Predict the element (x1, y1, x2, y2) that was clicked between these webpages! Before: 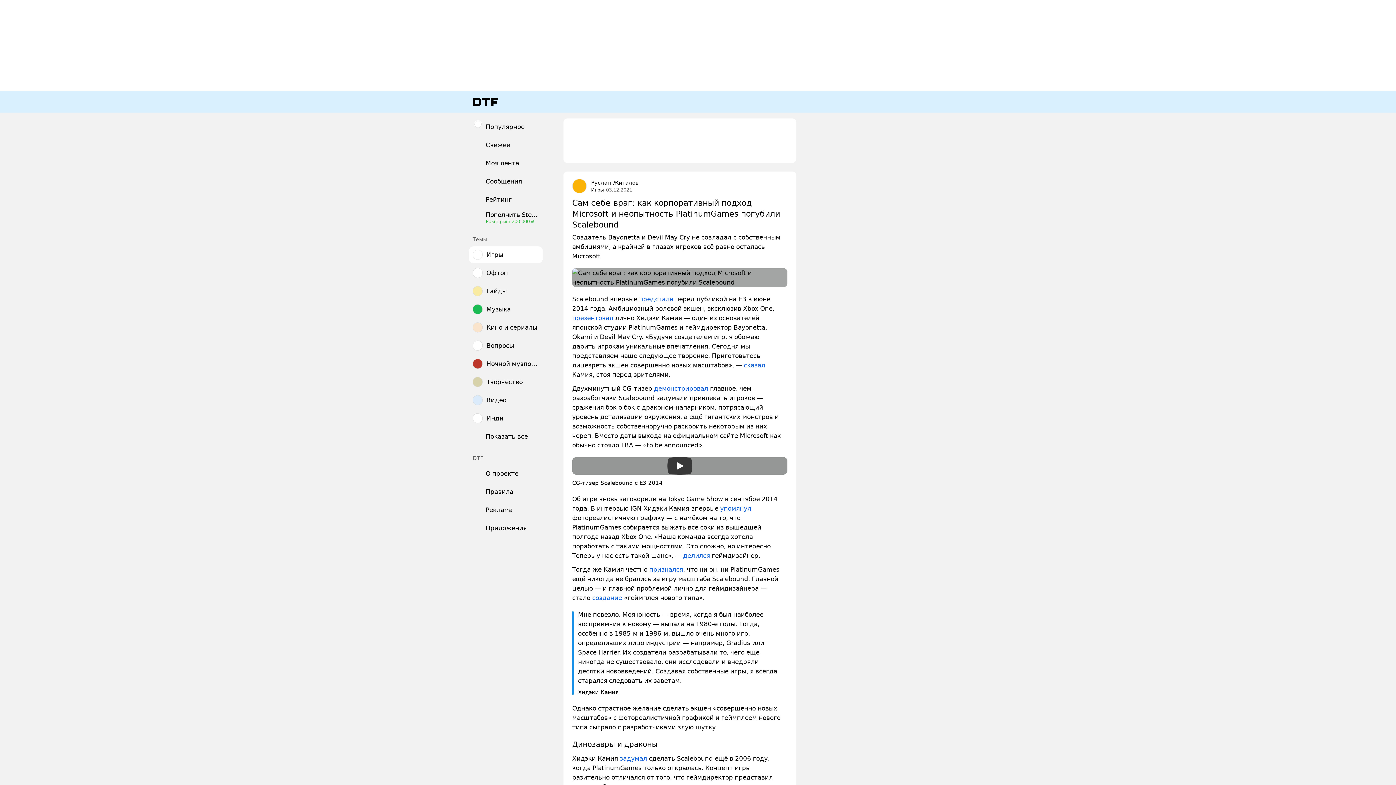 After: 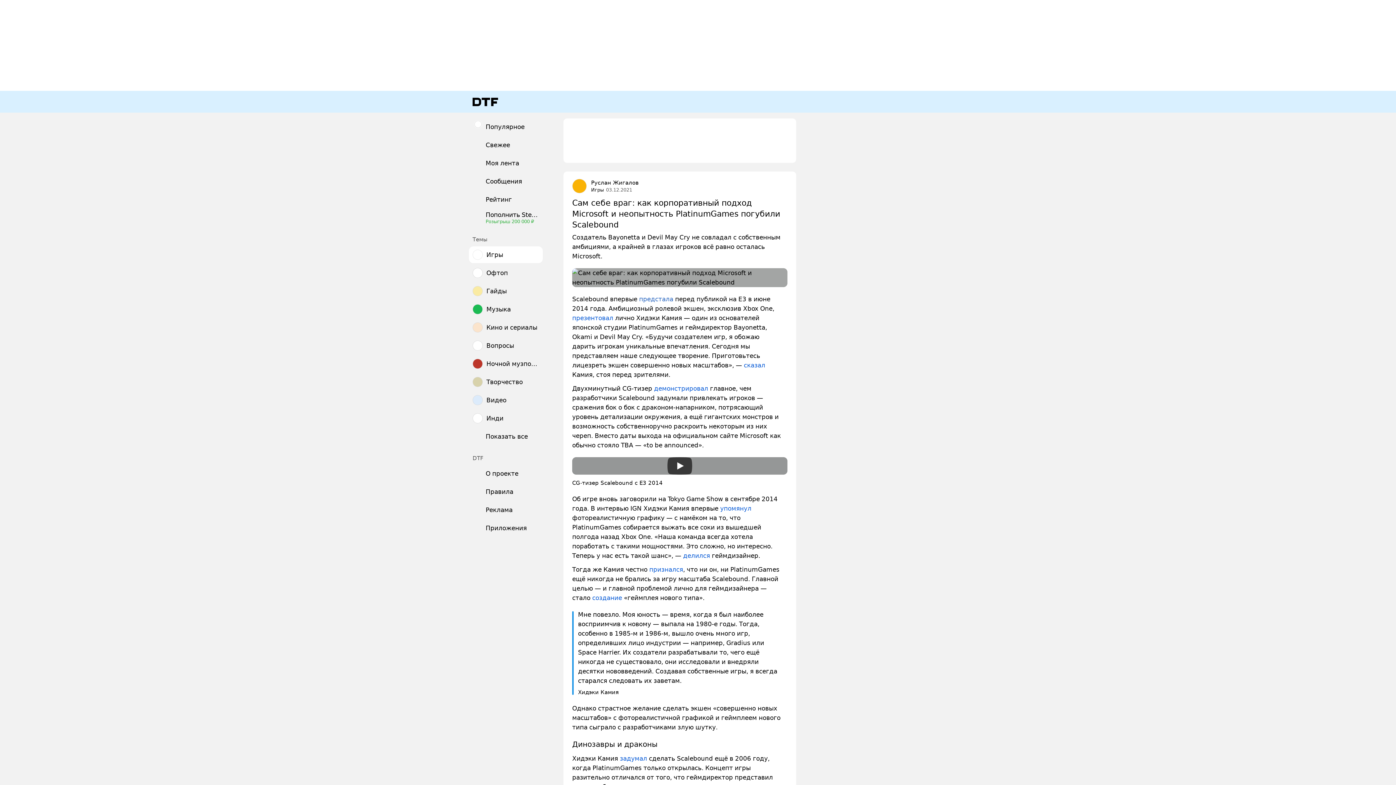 Action: label: предстала bbox: (639, 295, 673, 302)